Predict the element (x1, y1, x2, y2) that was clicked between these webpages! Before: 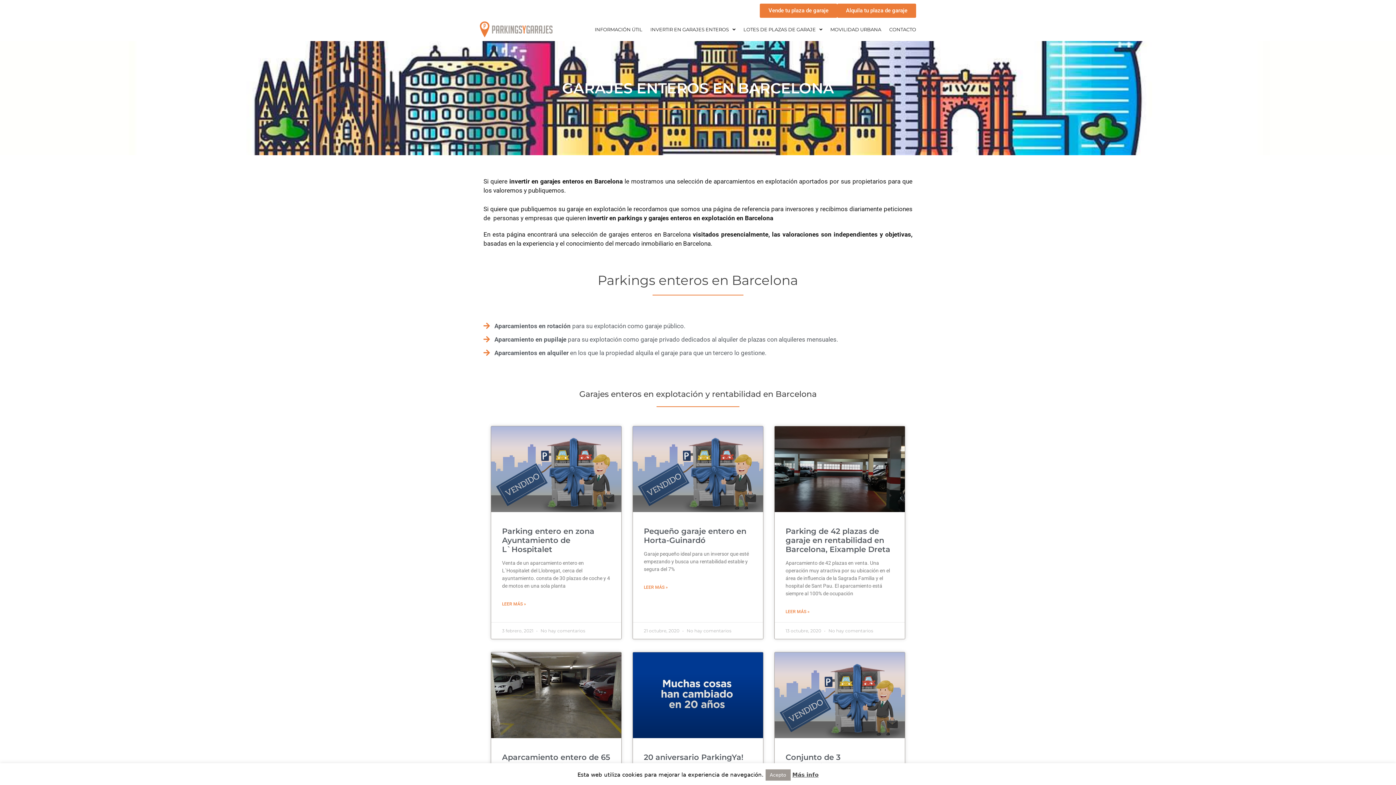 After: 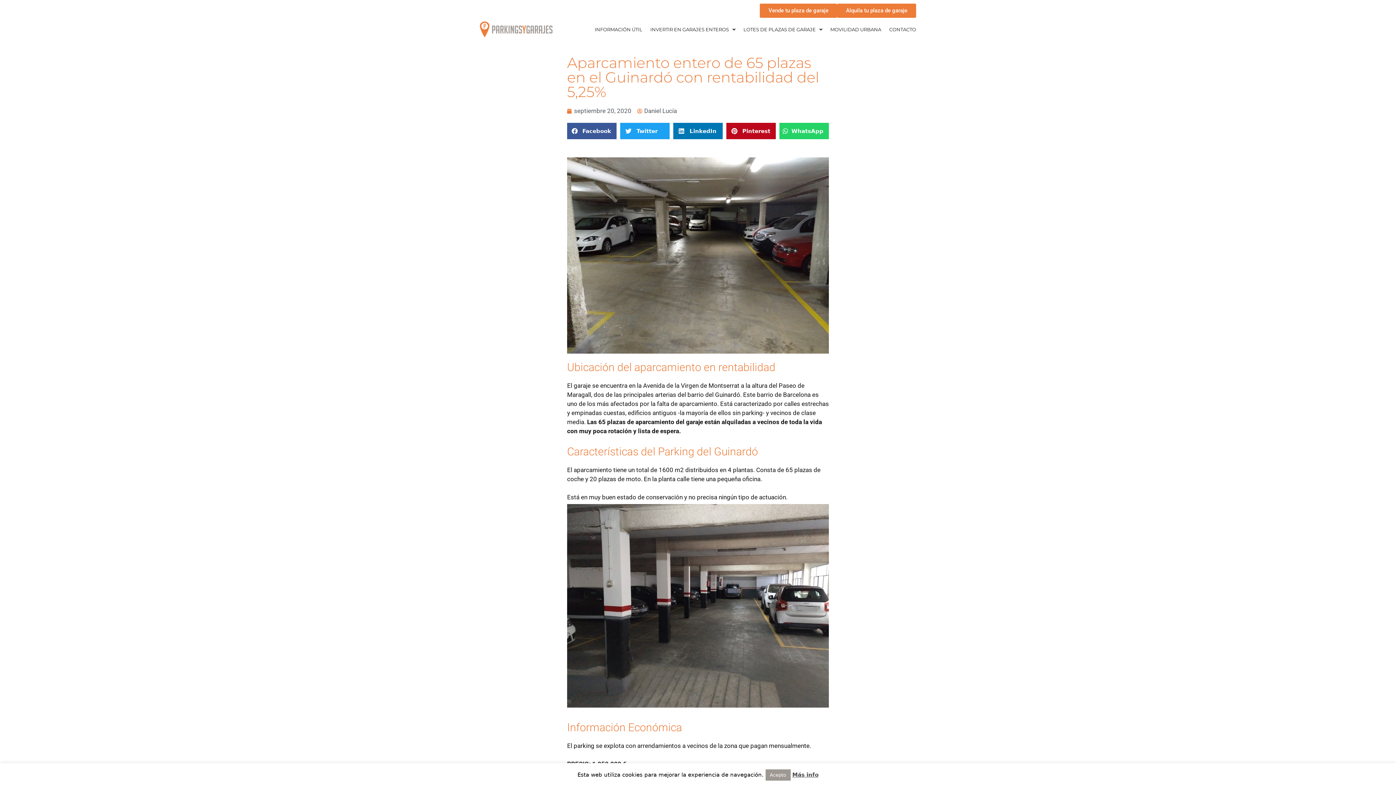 Action: bbox: (491, 652, 621, 738)